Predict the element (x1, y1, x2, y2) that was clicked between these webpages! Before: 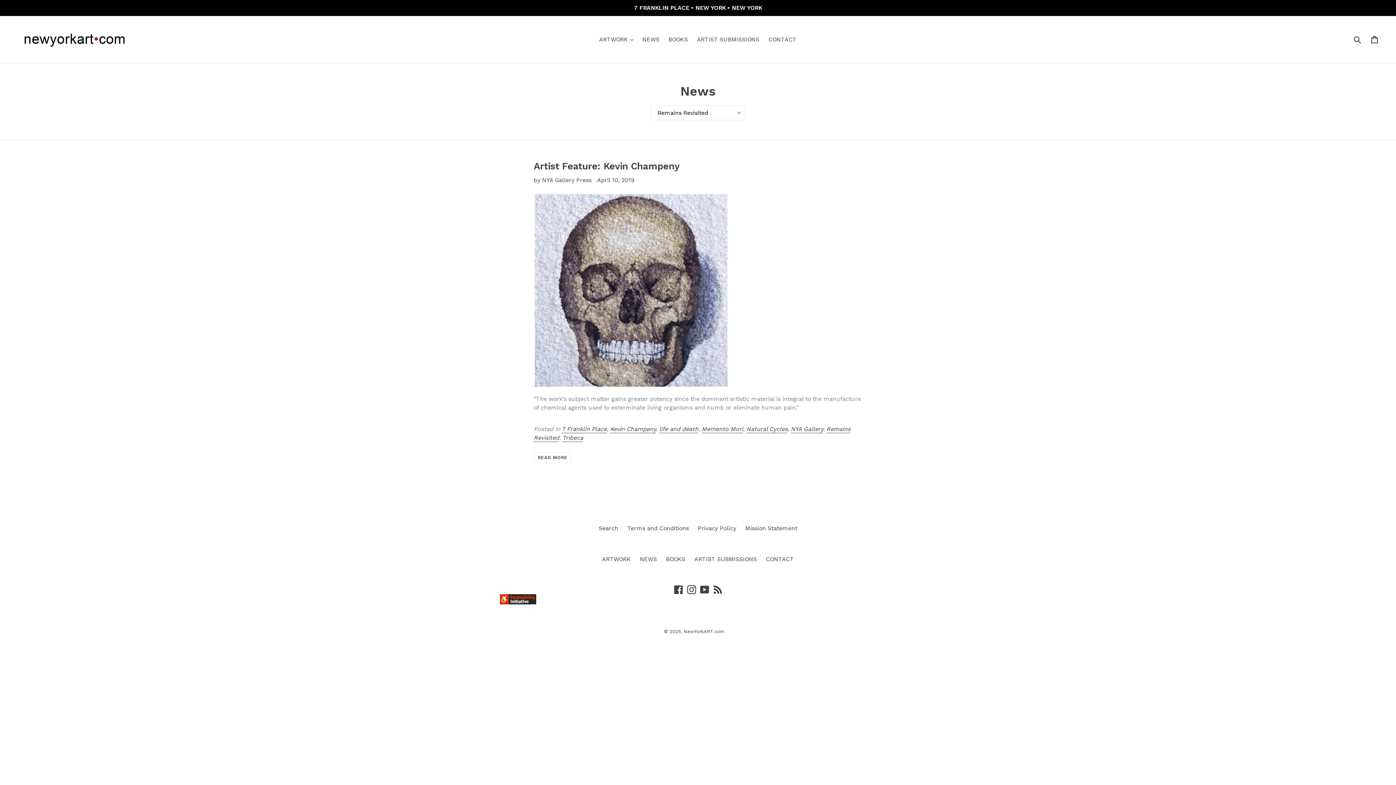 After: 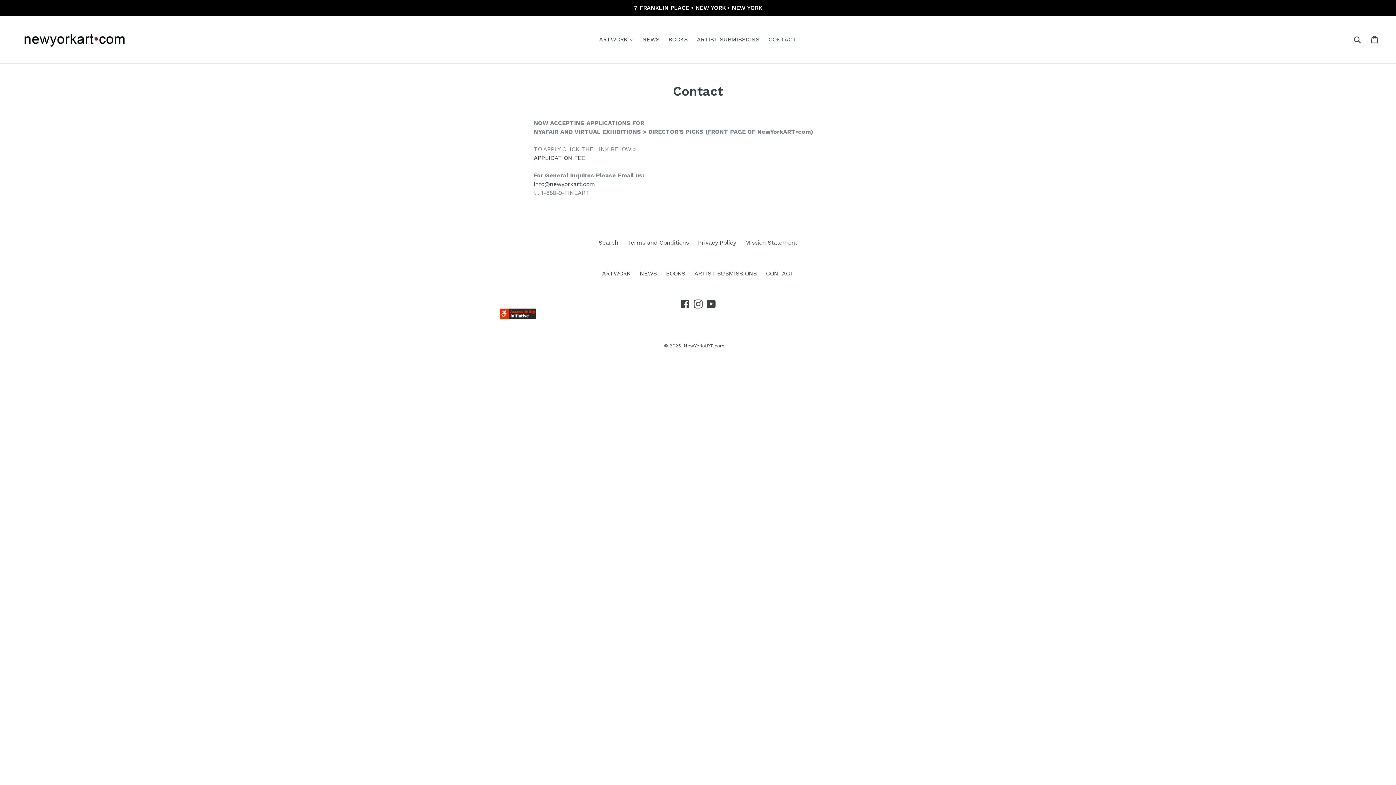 Action: bbox: (765, 34, 800, 45) label: CONTACT